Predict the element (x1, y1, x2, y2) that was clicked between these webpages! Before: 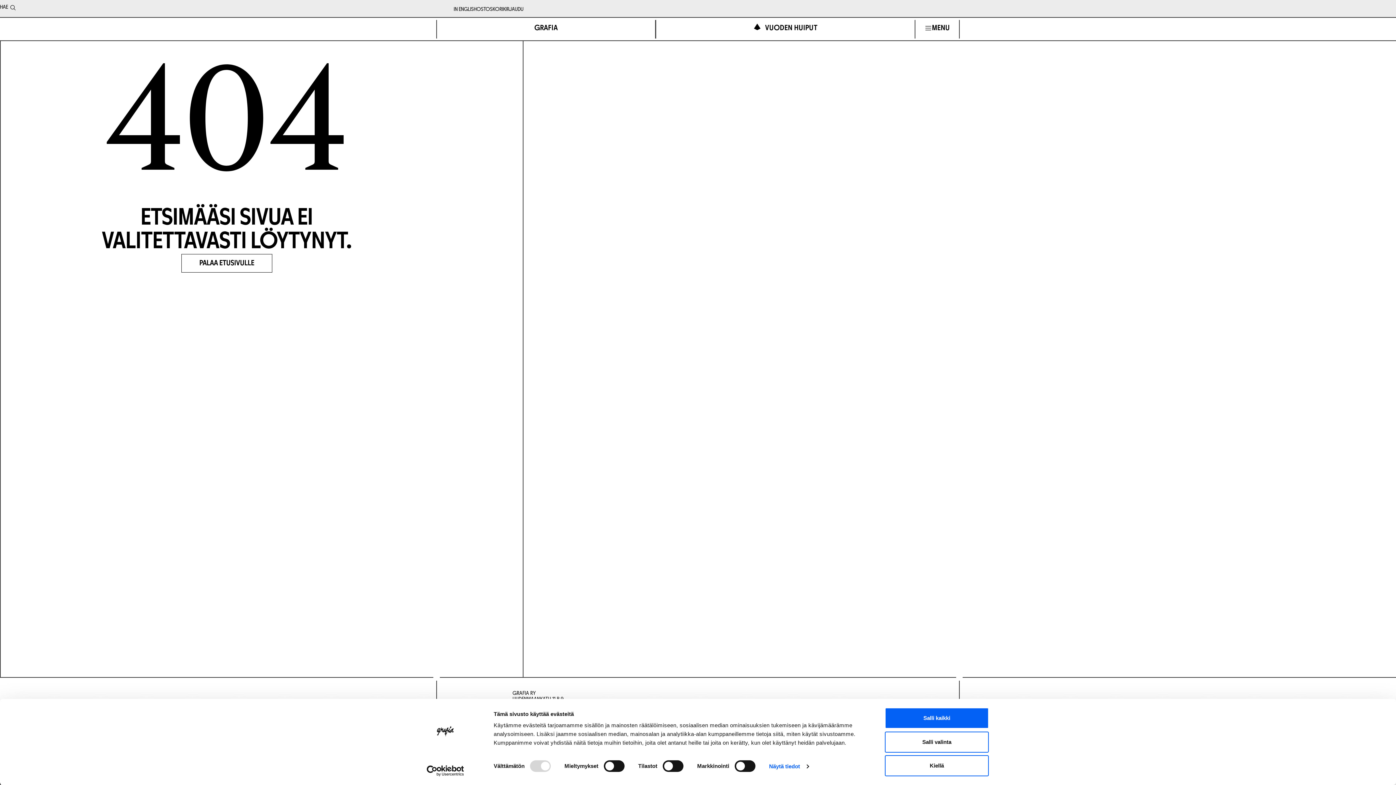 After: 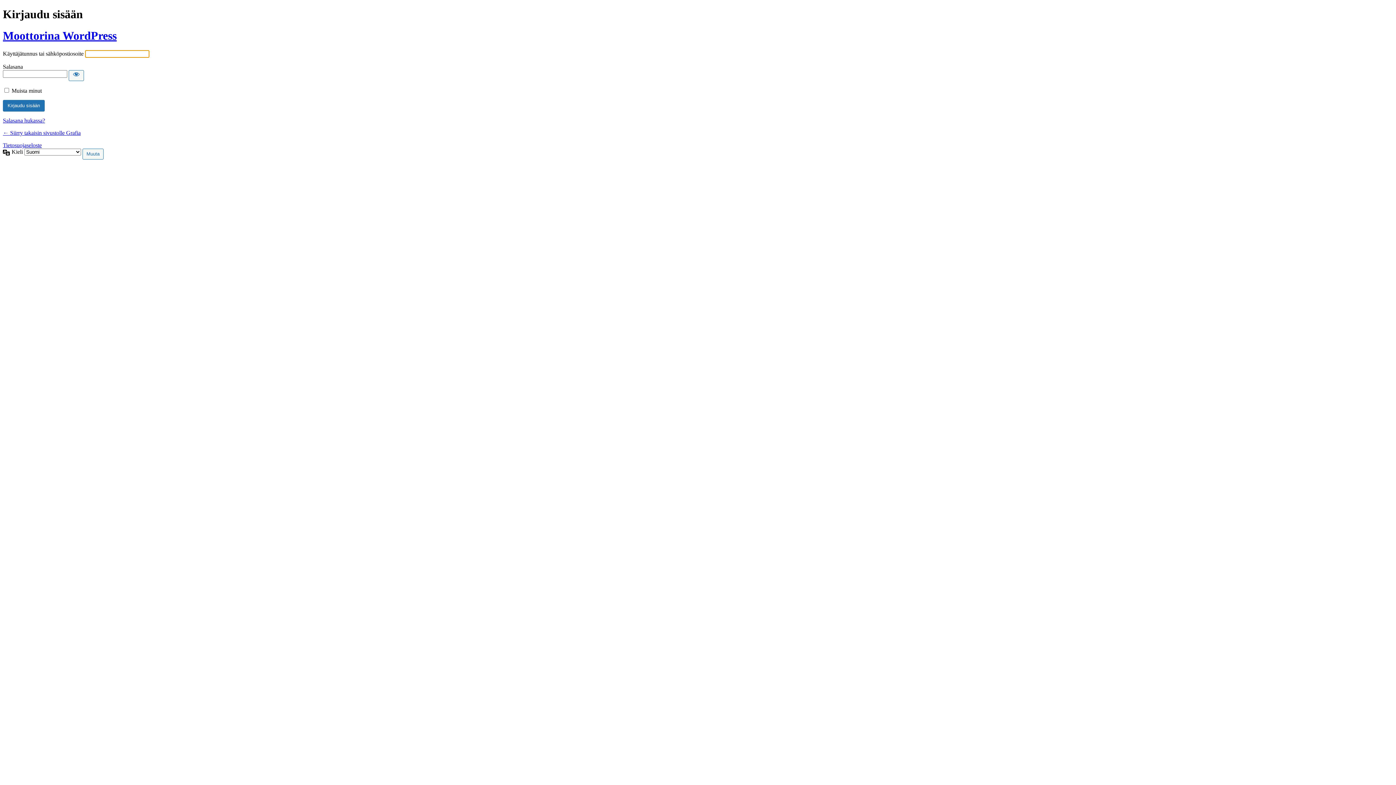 Action: bbox: (503, 5, 523, 14) label: KIRJAUDU